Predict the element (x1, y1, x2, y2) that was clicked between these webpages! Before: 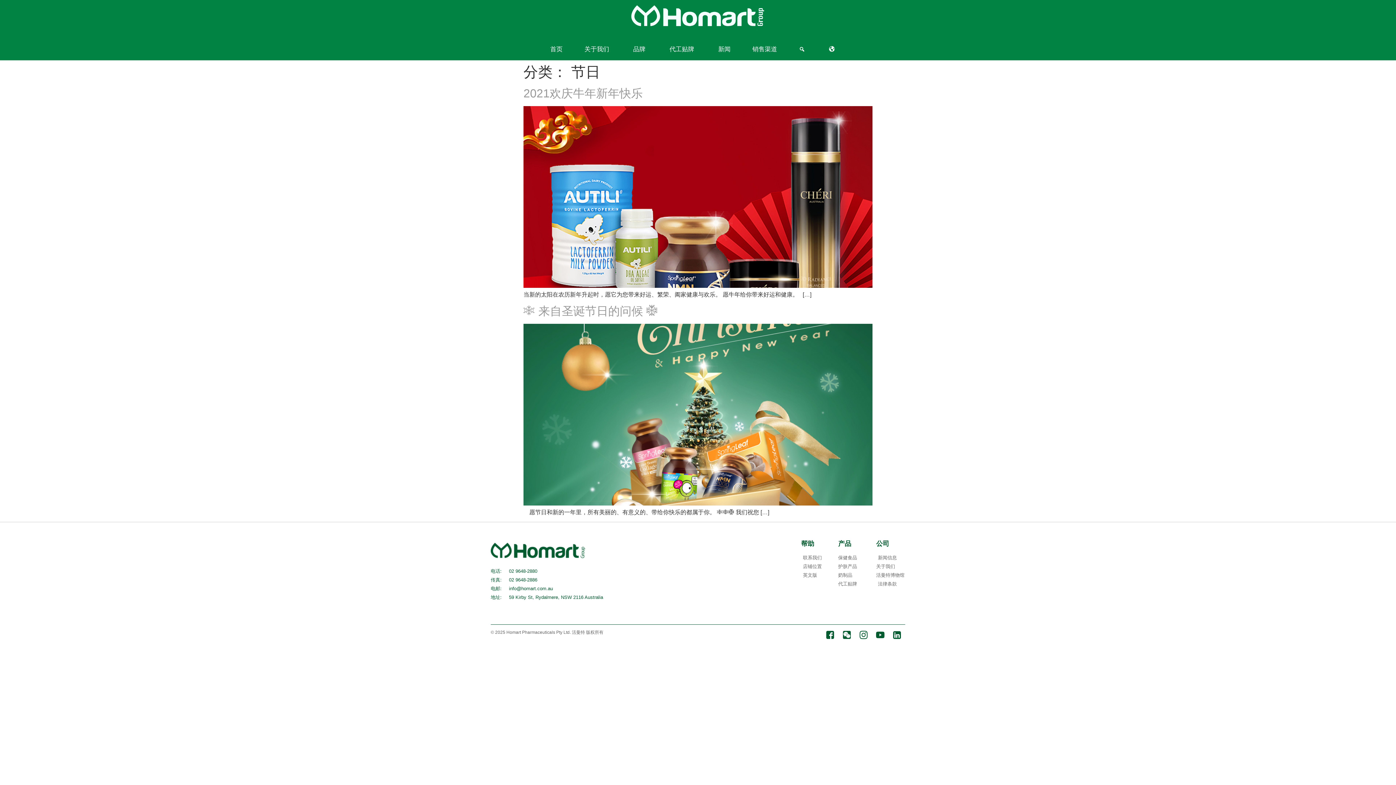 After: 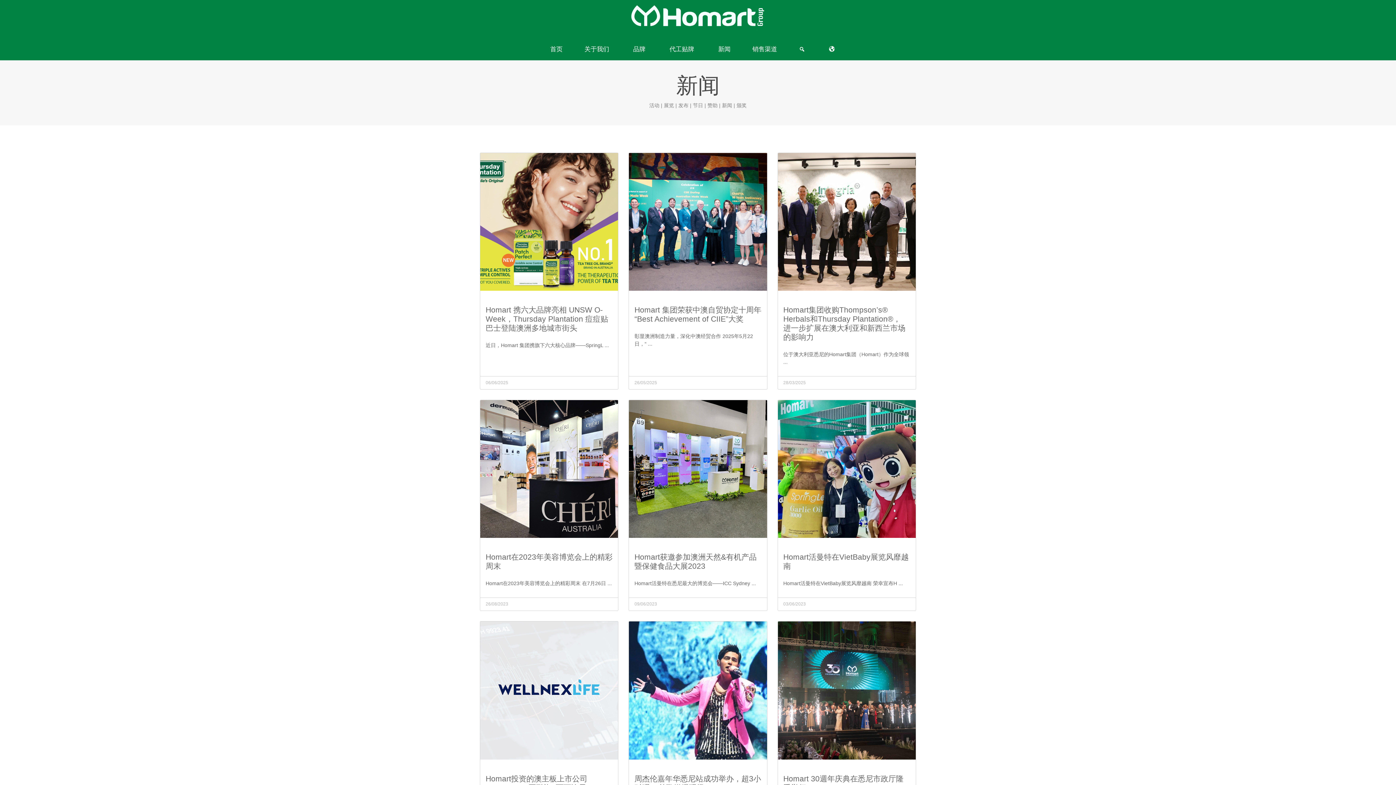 Action: bbox: (625, 0, 770, 31)